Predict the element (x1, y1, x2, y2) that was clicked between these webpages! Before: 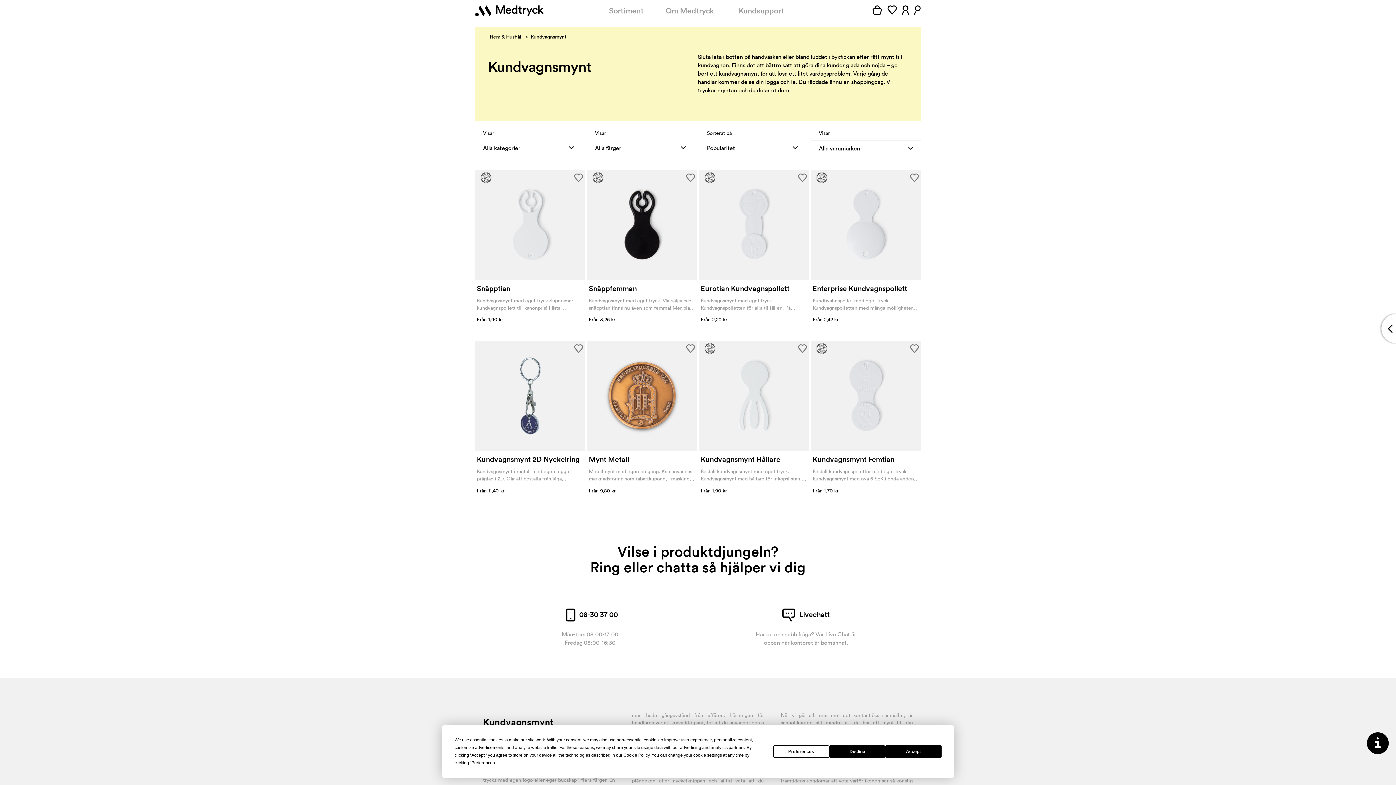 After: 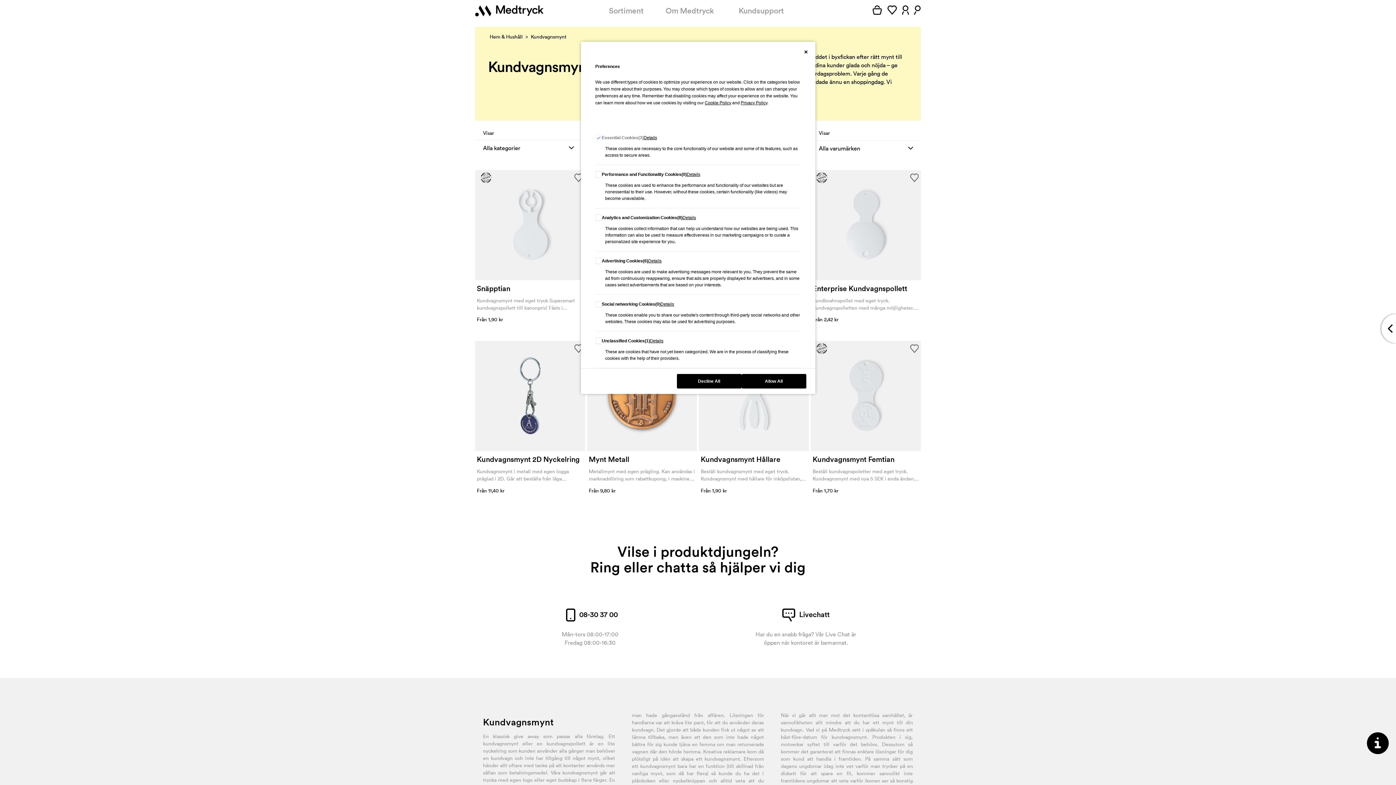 Action: label: Preferences bbox: (773, 745, 829, 758)